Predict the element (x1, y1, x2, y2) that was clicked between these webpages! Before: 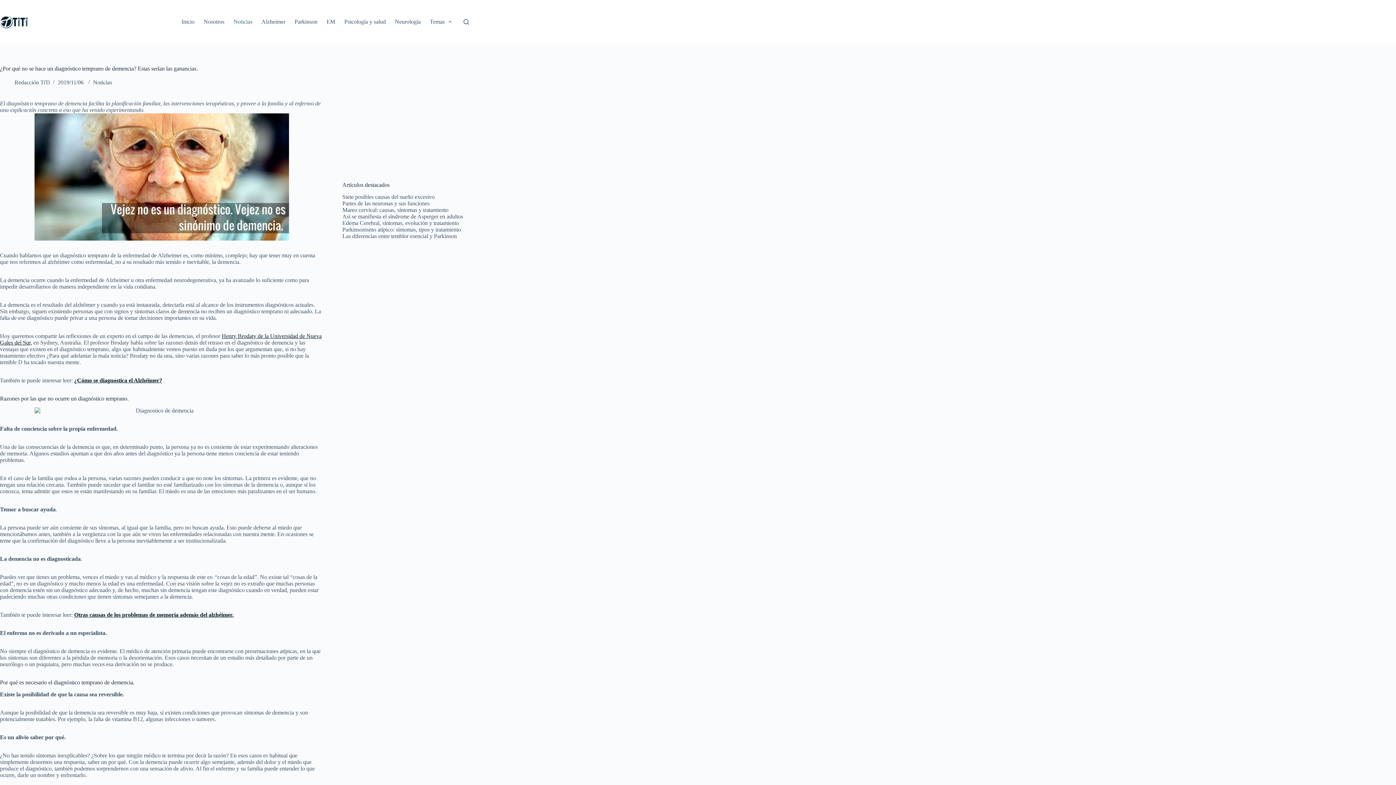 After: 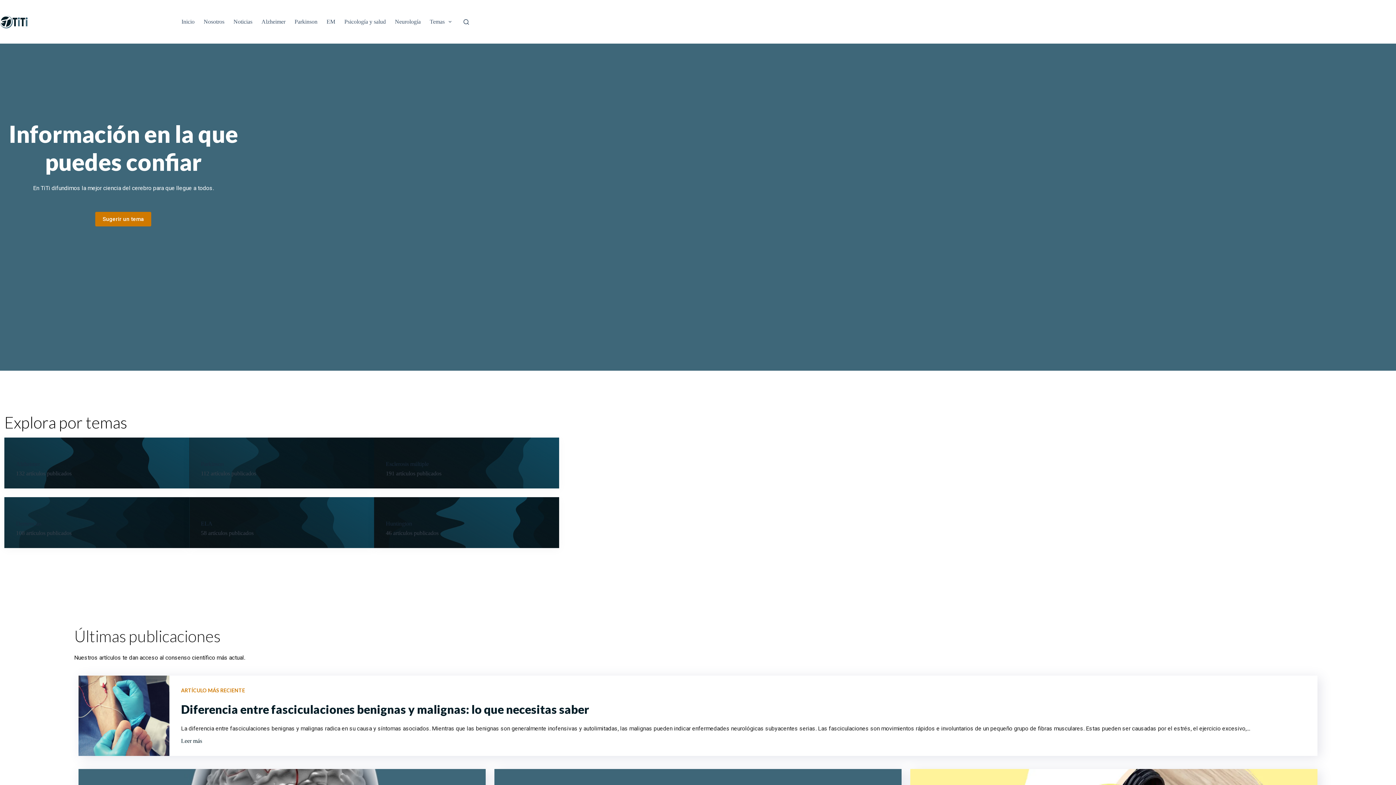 Action: bbox: (0, 15, 27, 28)